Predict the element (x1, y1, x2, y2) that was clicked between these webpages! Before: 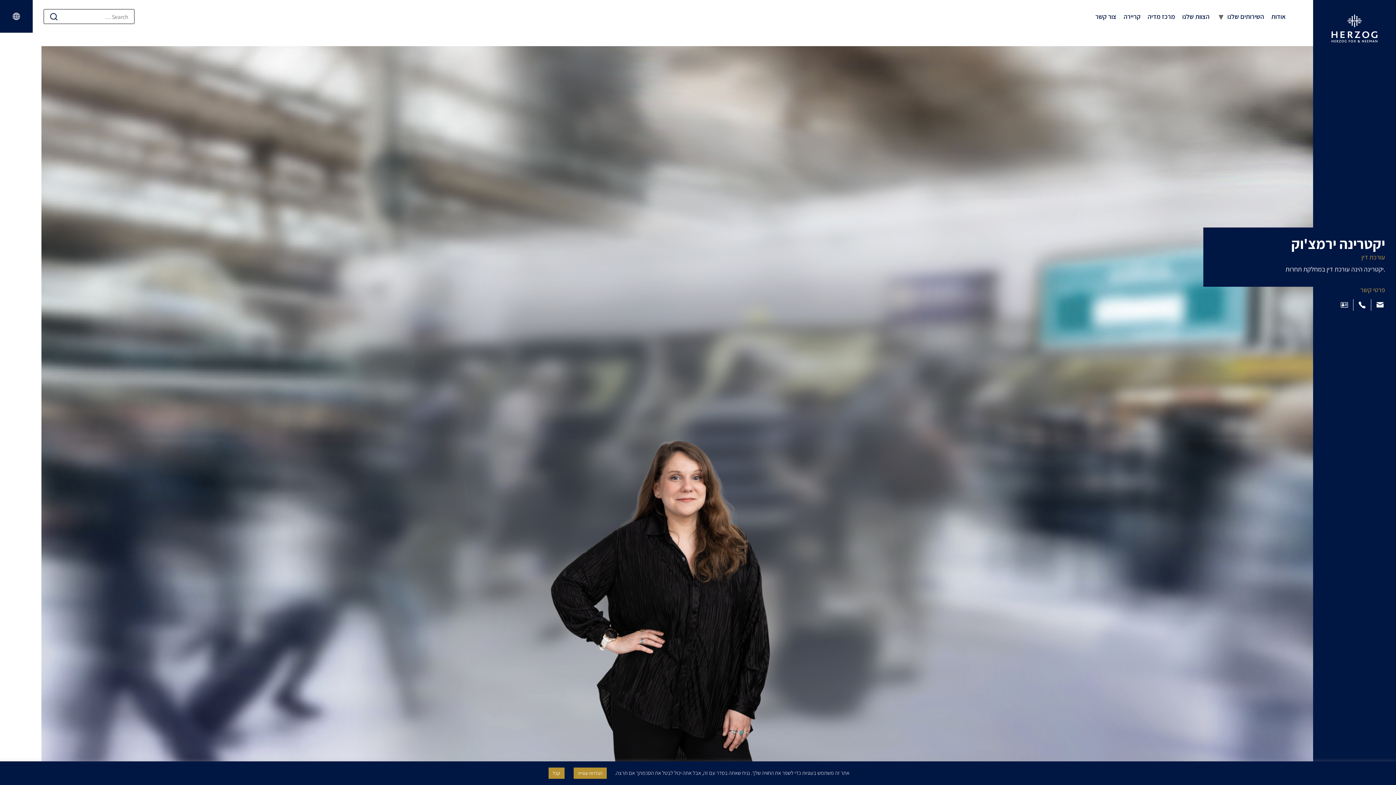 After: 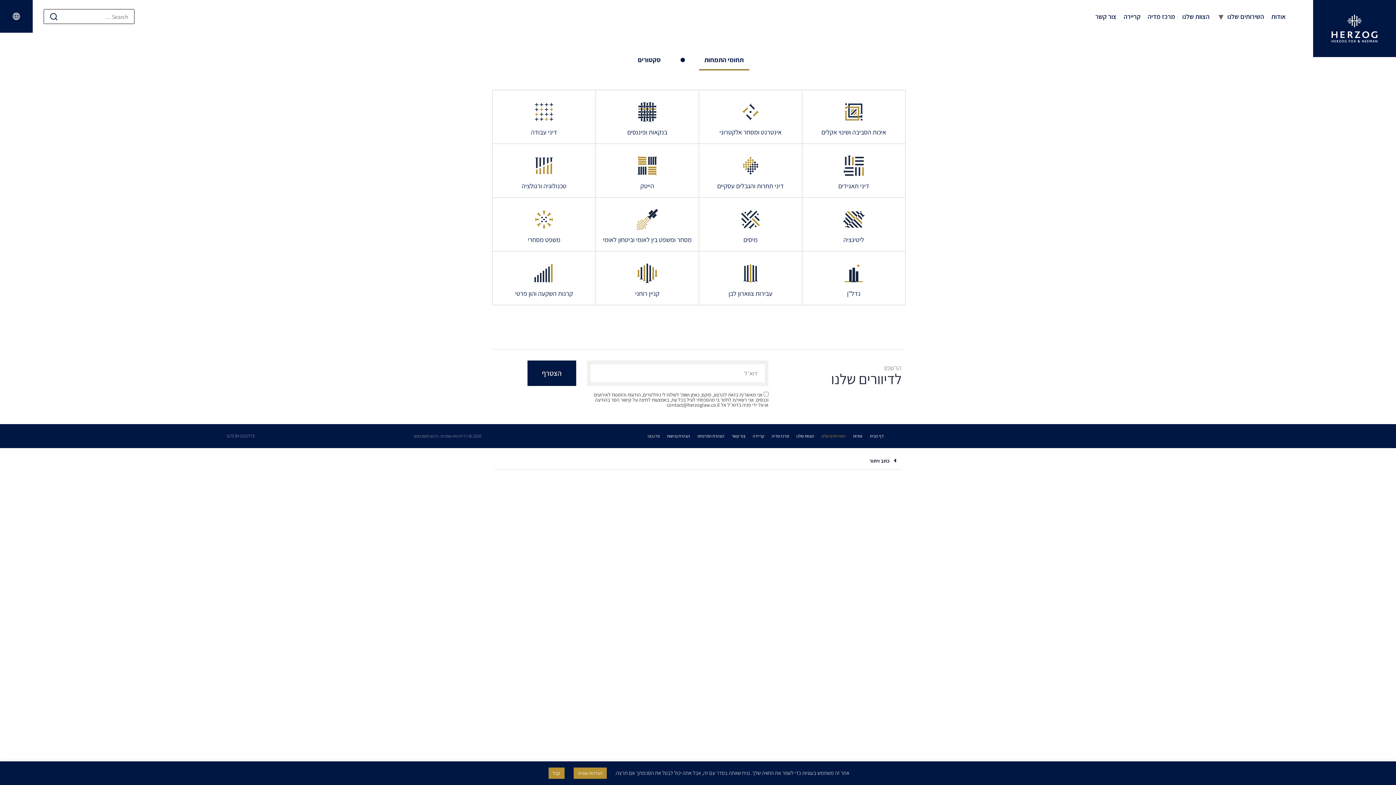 Action: bbox: (1224, 7, 1268, 24) label: השירותים שלנו